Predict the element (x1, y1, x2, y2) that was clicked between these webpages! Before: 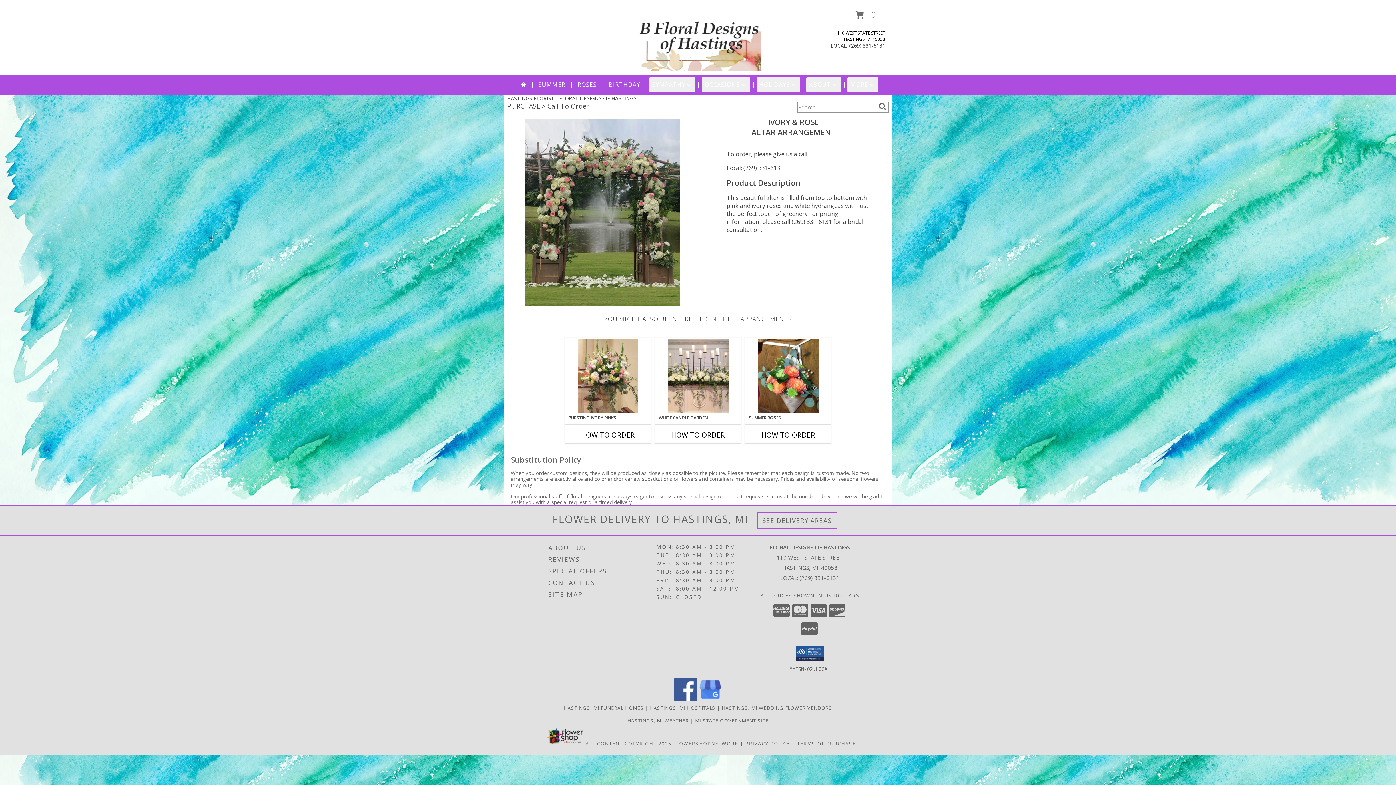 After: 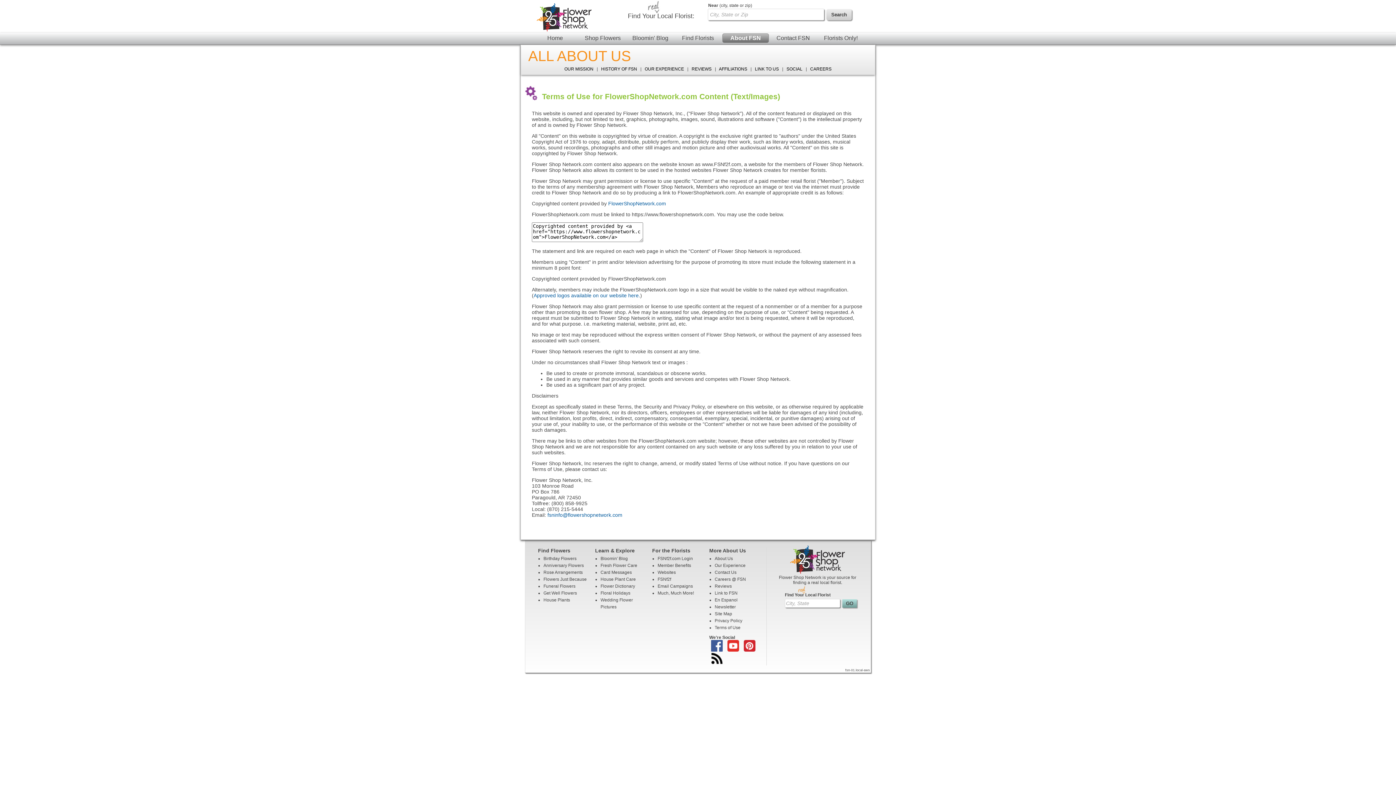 Action: label: Open Flower shop network terms of use in new window bbox: (585, 740, 671, 747)